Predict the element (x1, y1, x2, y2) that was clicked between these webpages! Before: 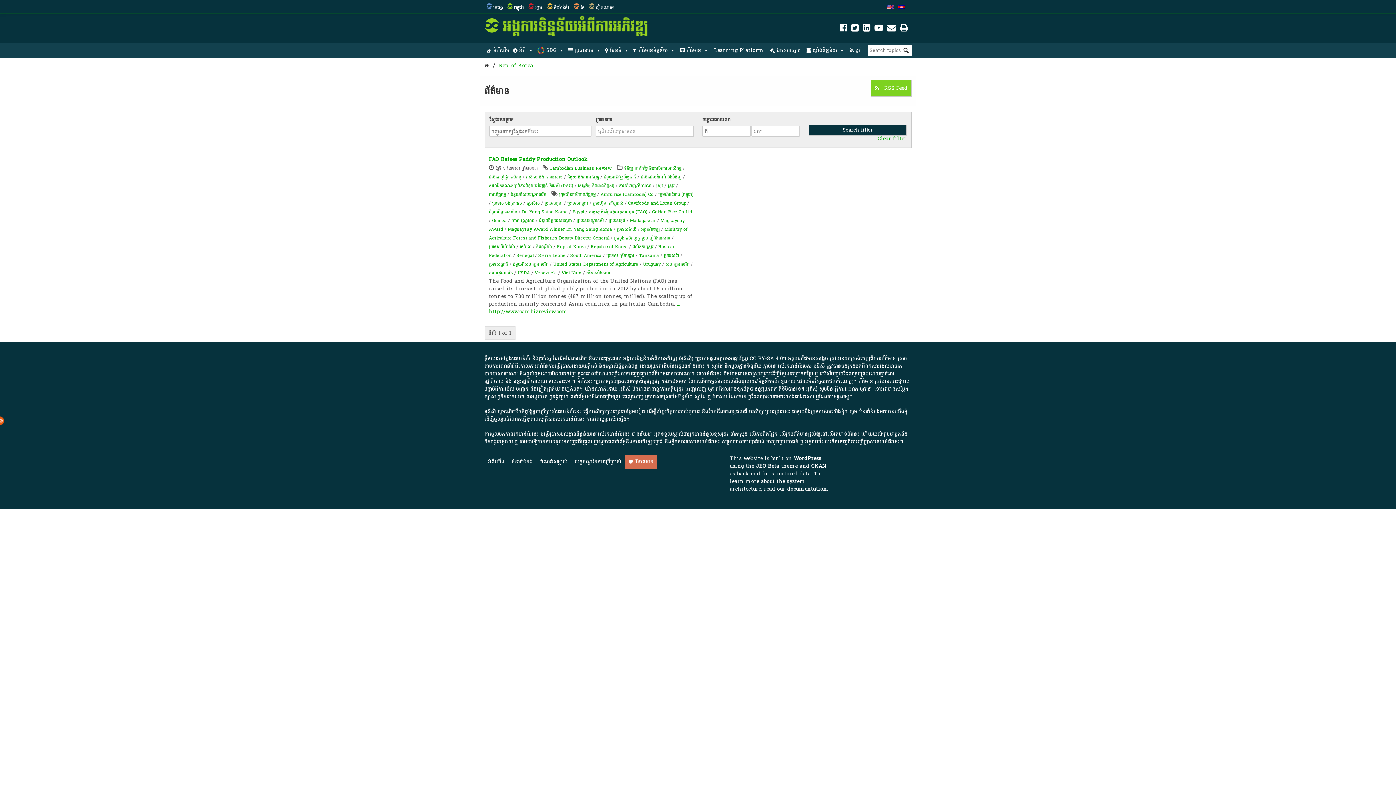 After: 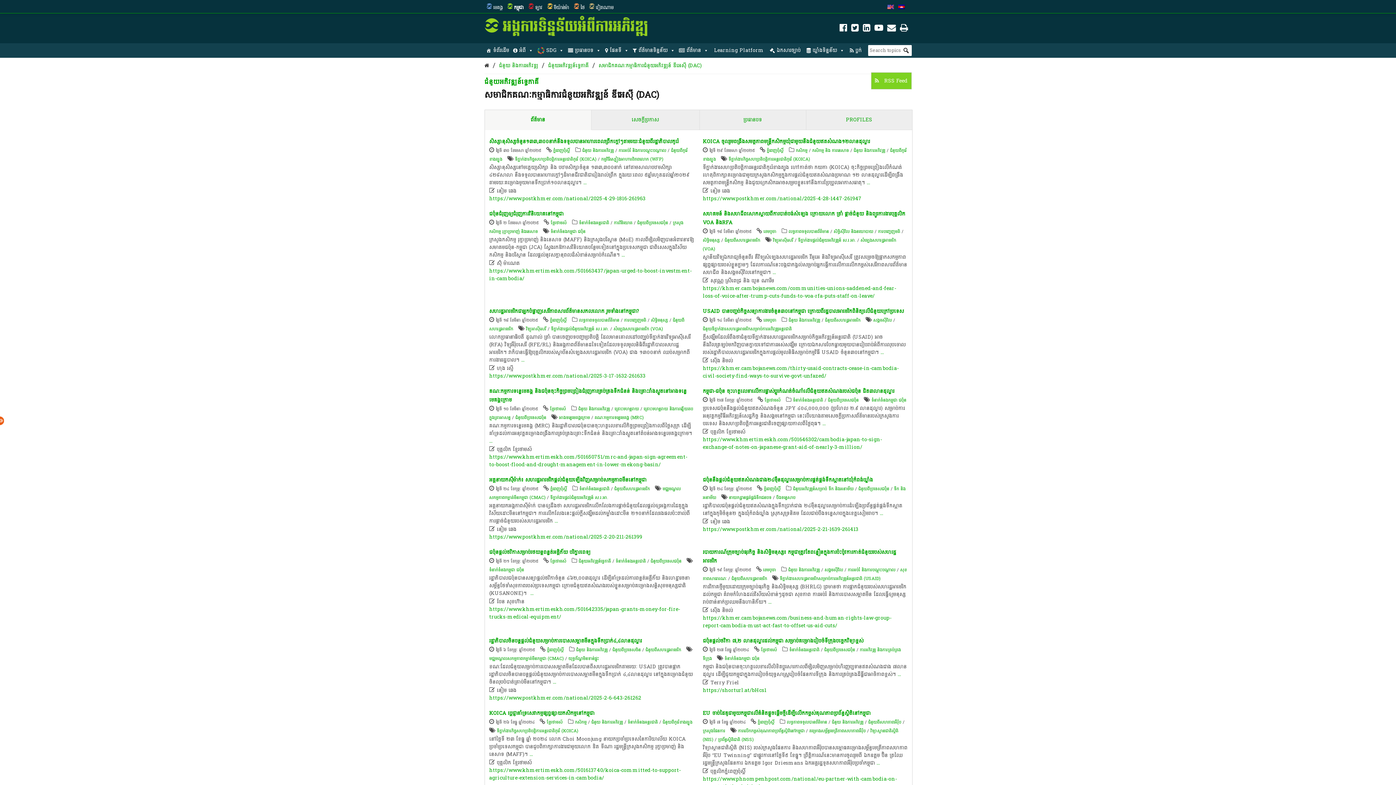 Action: bbox: (488, 181, 573, 189) label: សមាជិកគណៈកម្មាធិការជំនួយអភិវឌ្ឍន៍ ឌីអេស៊ី (DAC)